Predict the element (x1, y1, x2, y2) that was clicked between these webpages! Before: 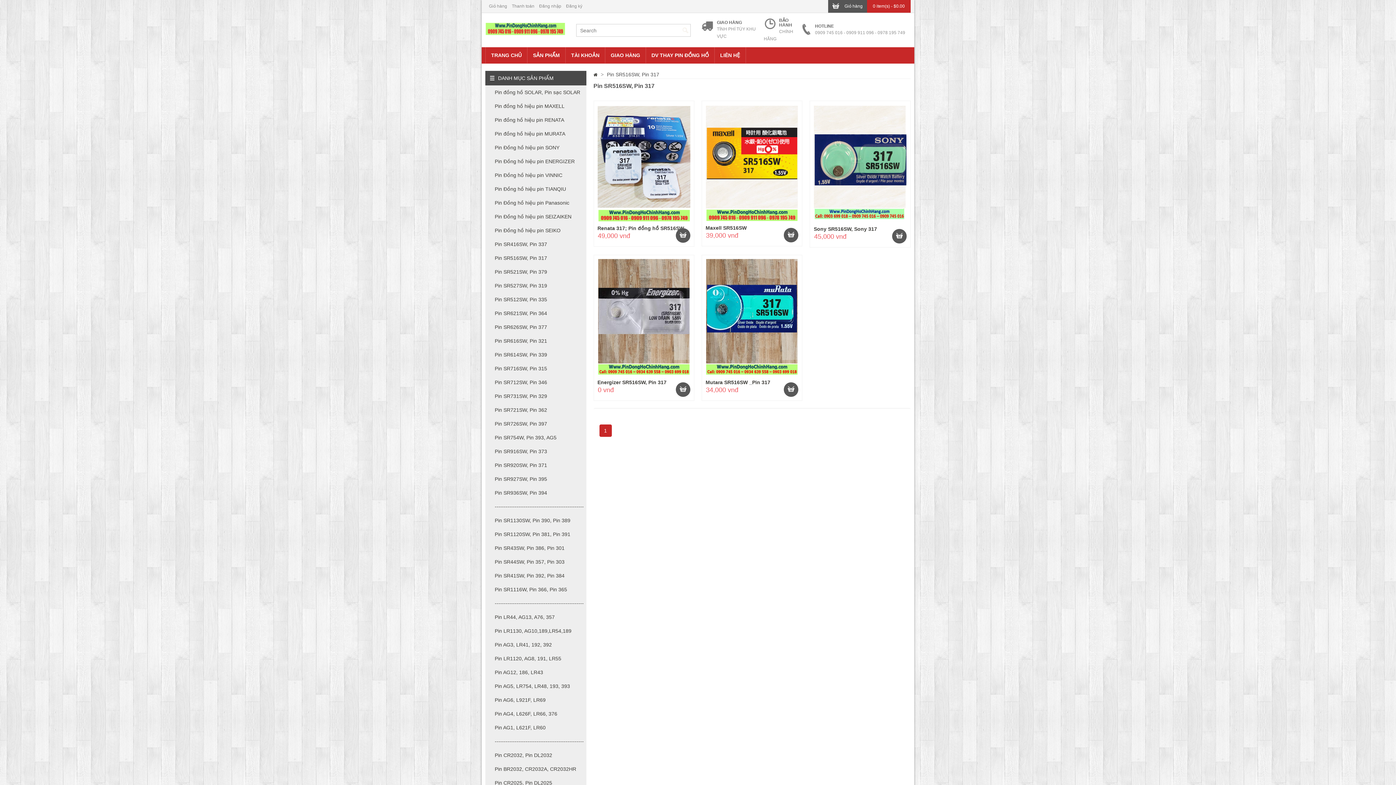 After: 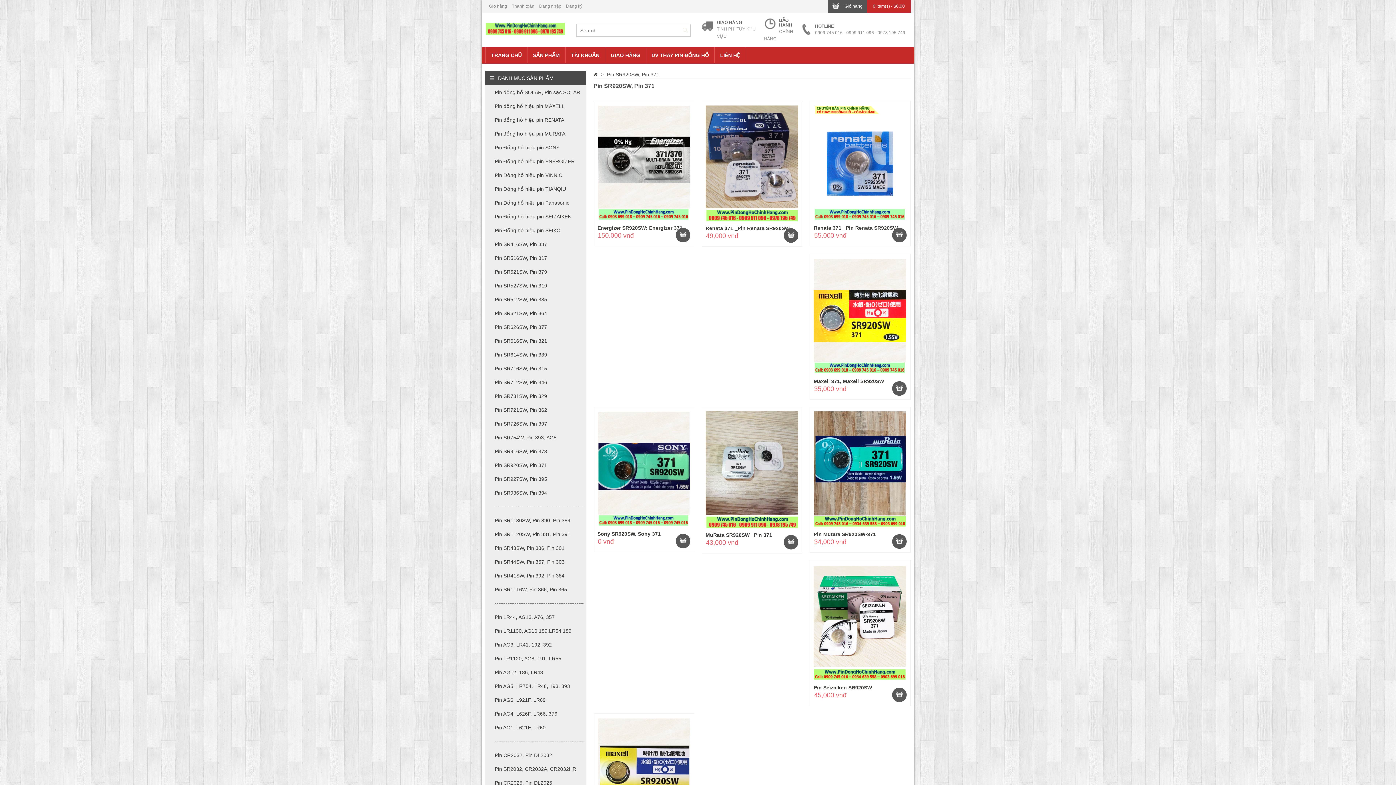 Action: bbox: (485, 458, 586, 472) label: Pin SR920SW, Pin 371